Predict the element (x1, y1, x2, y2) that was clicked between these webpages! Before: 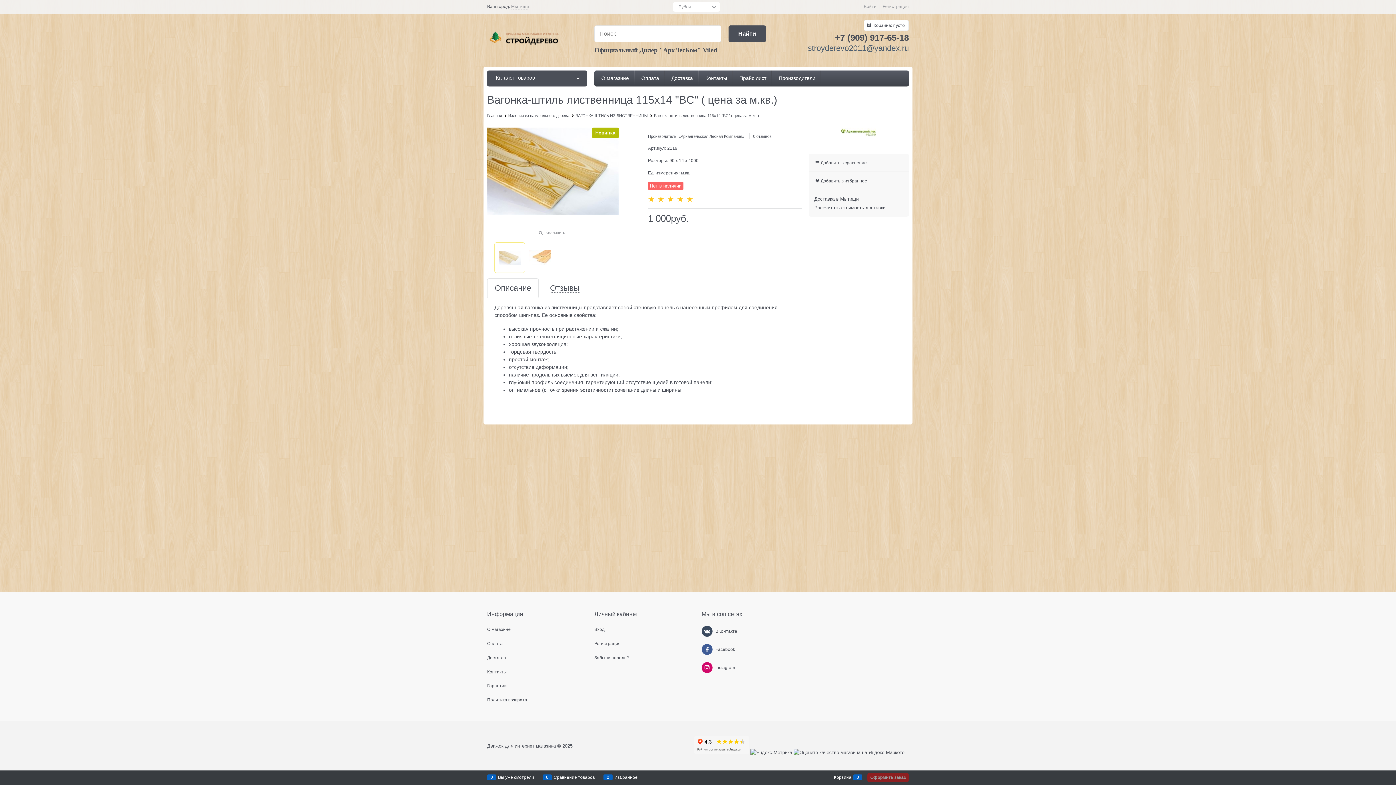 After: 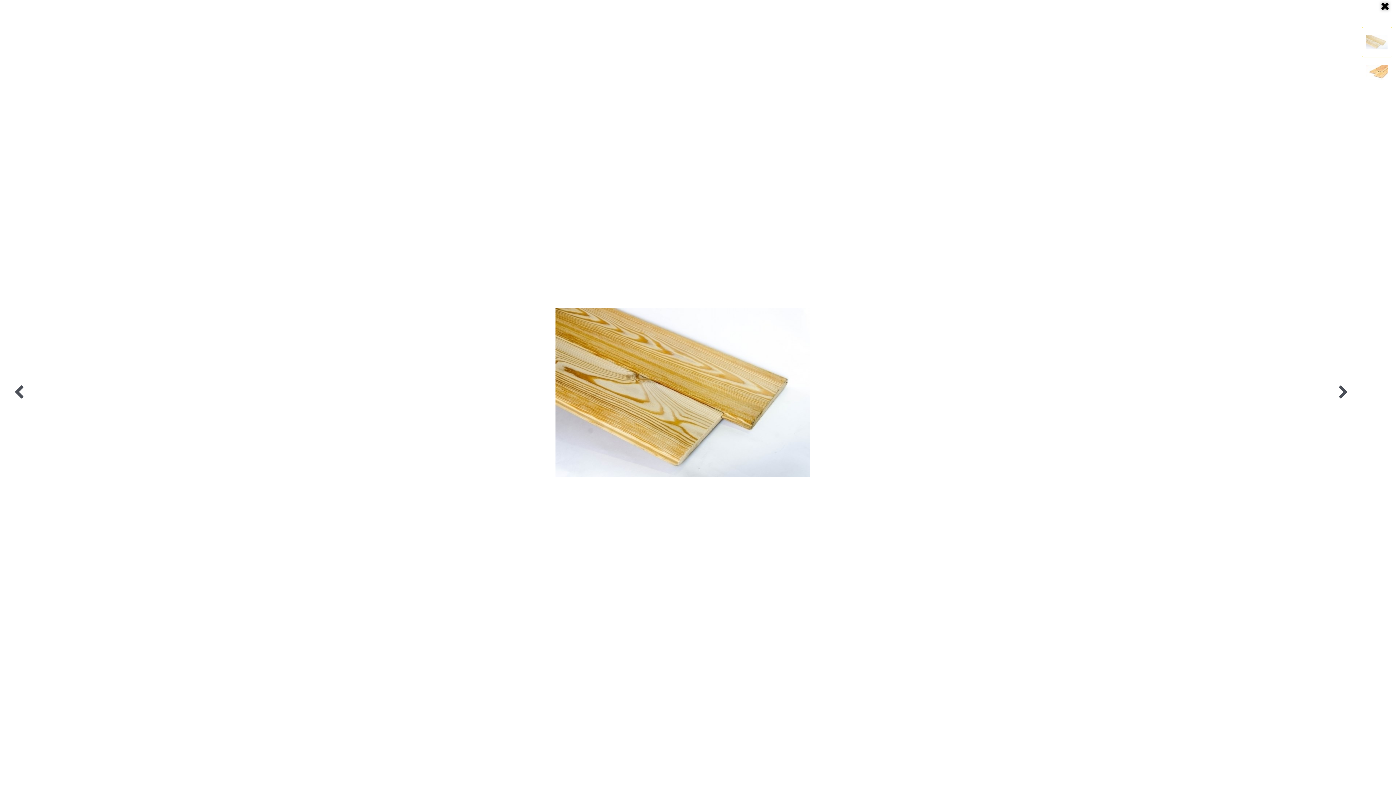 Action: label: Увеличить bbox: (538, 229, 567, 236)